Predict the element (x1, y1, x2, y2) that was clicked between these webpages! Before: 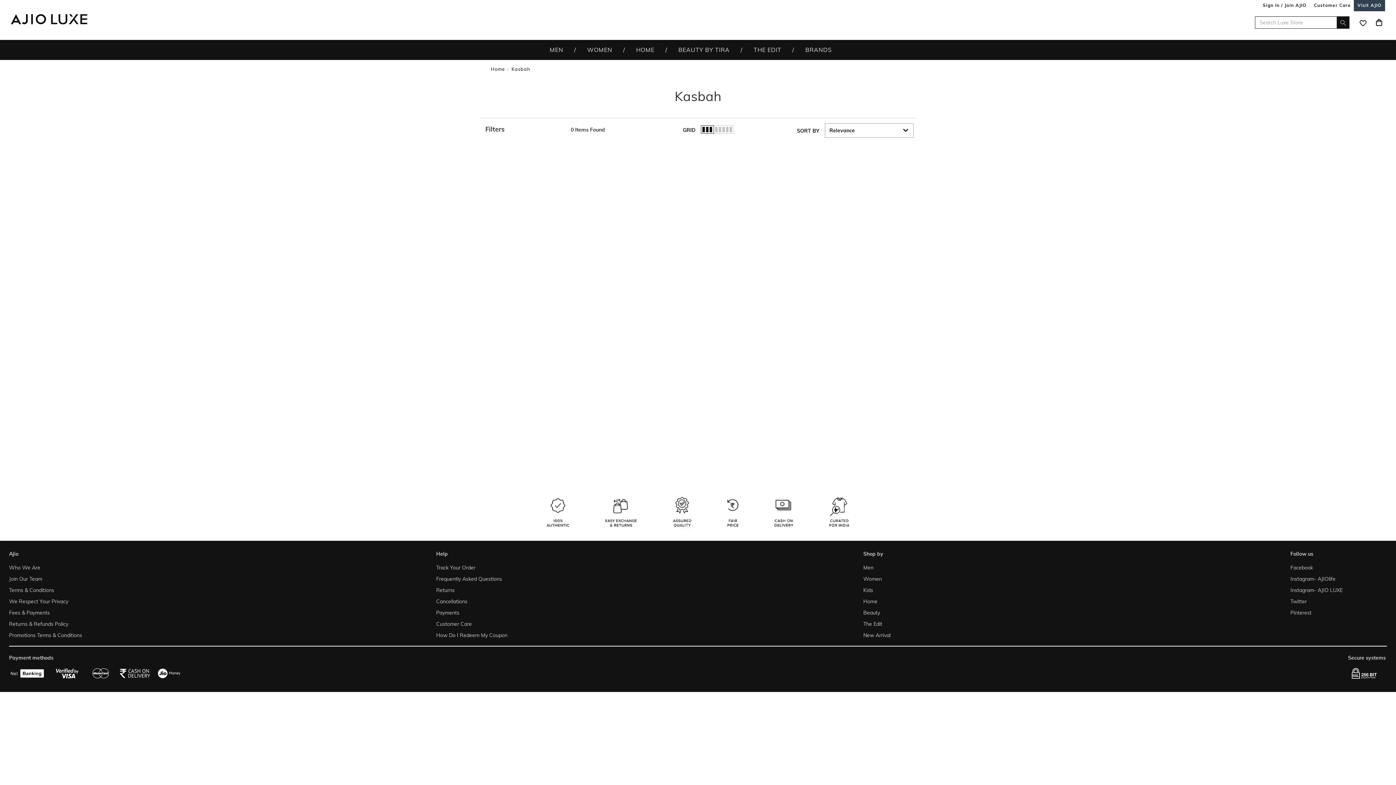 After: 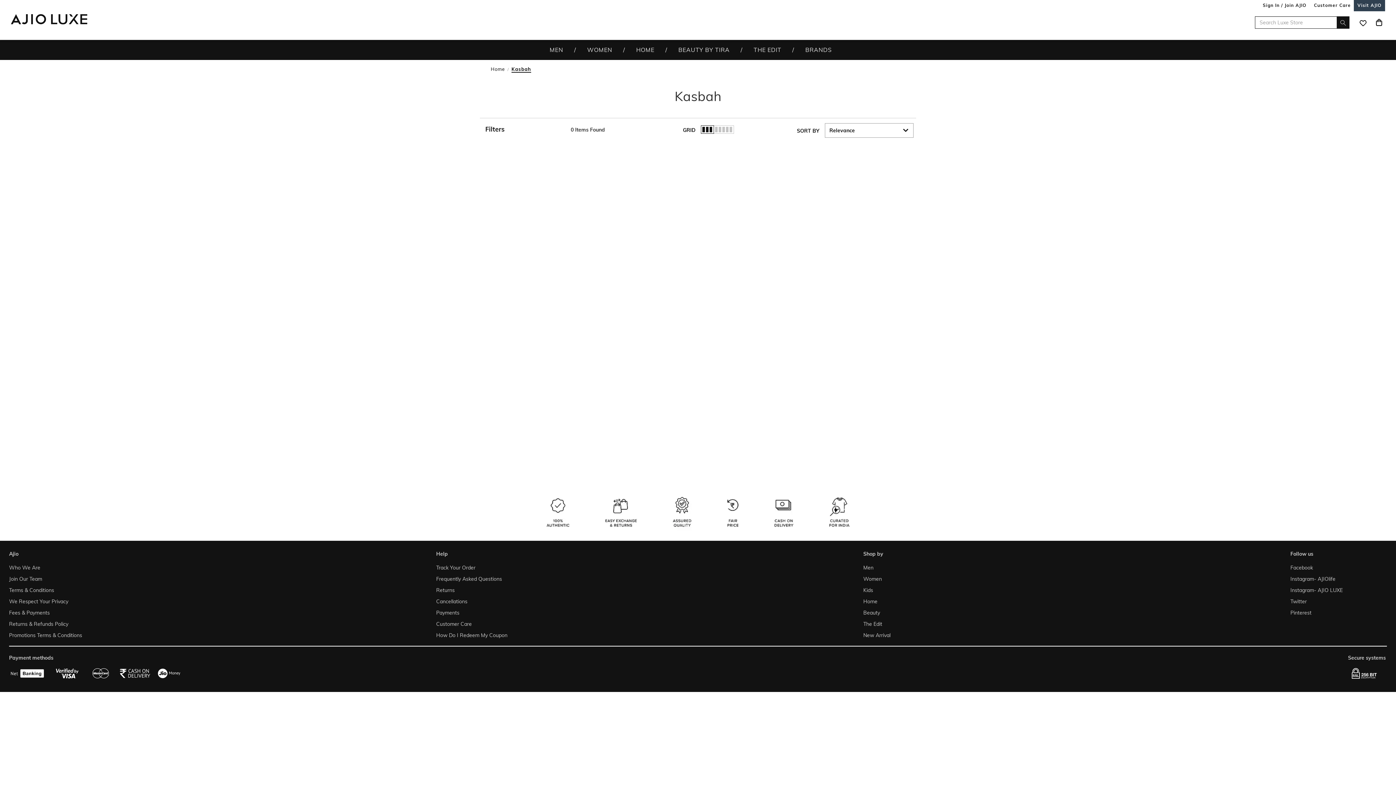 Action: bbox: (511, 66, 530, 72) label: Kasbah